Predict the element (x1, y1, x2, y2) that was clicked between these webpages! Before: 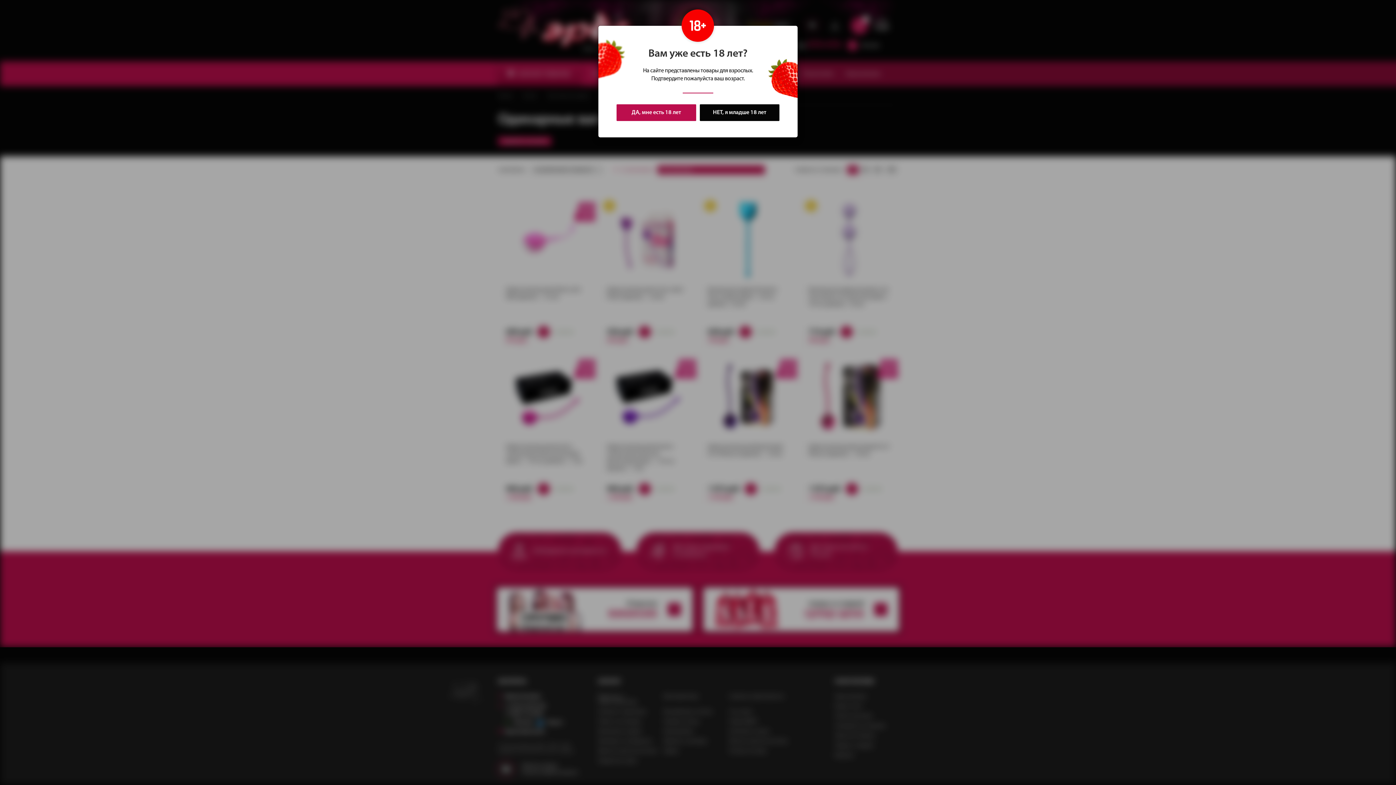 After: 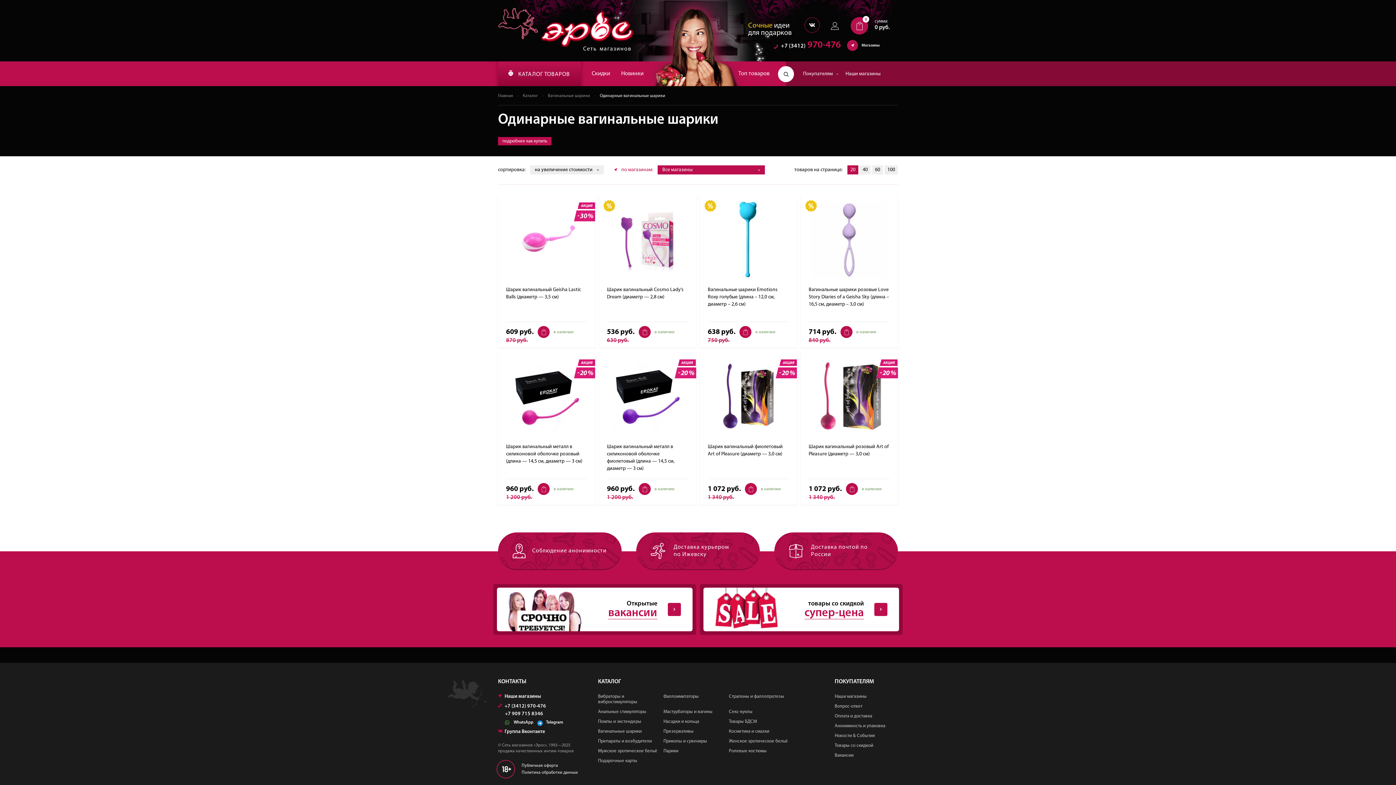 Action: label: ДА, мне есть 18 лет bbox: (616, 104, 696, 121)